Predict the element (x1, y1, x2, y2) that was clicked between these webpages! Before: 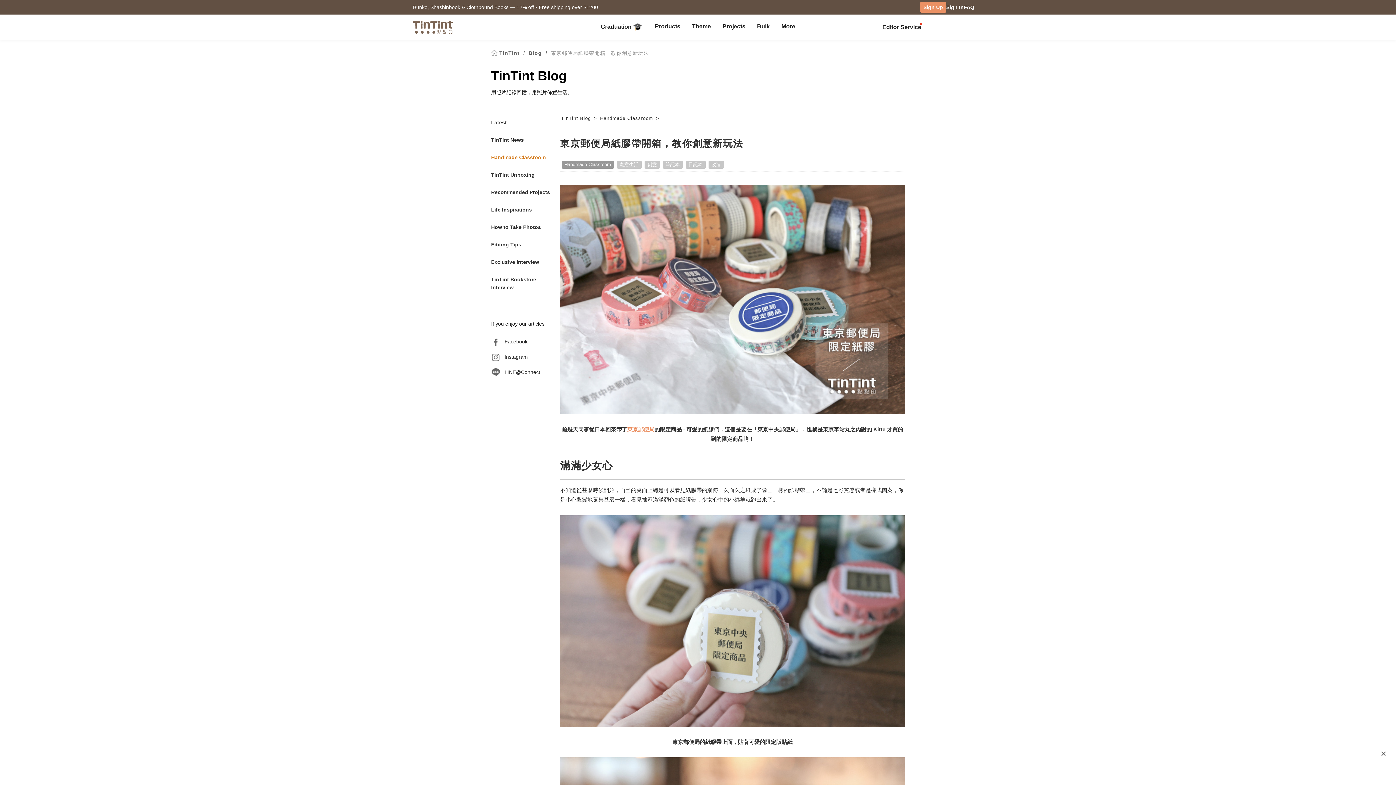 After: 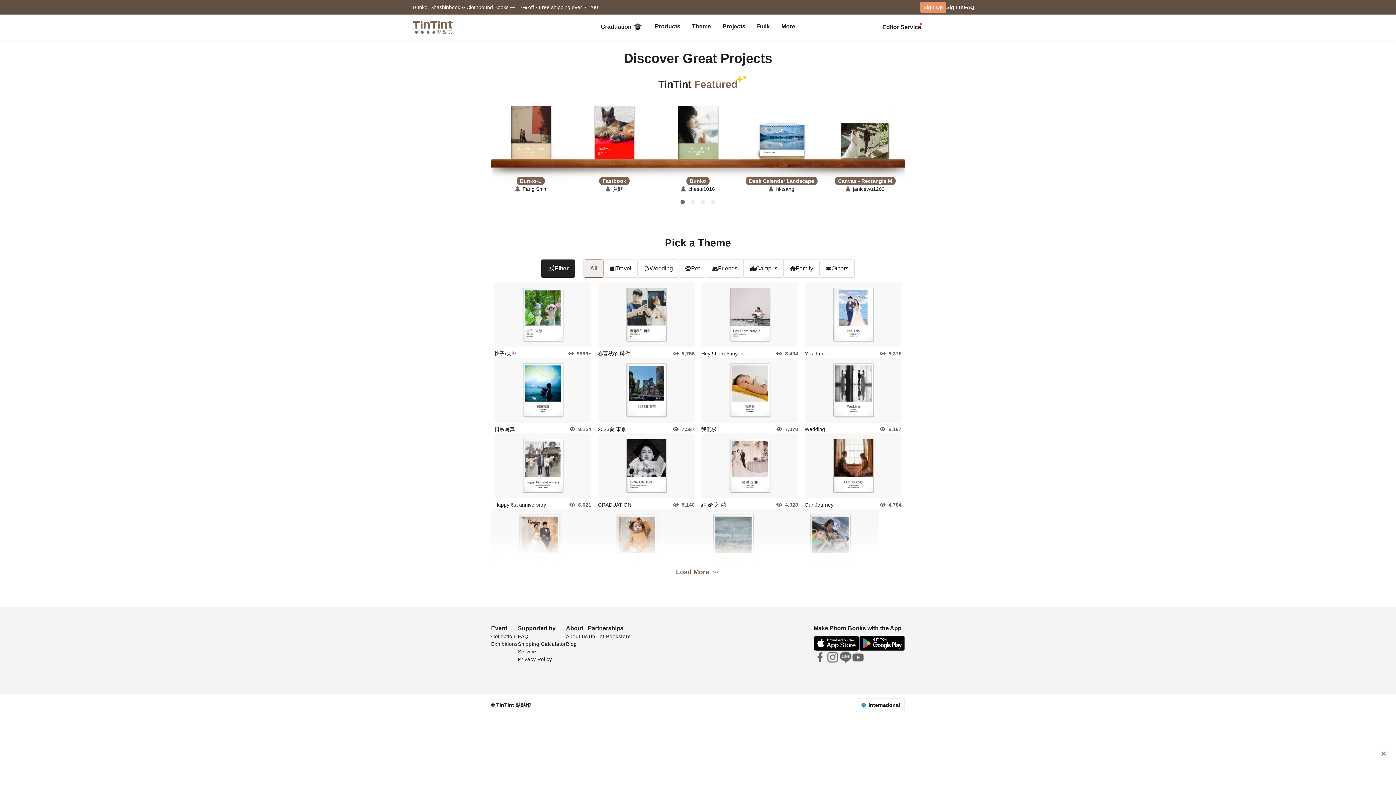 Action: label: Projects bbox: (722, 23, 745, 29)